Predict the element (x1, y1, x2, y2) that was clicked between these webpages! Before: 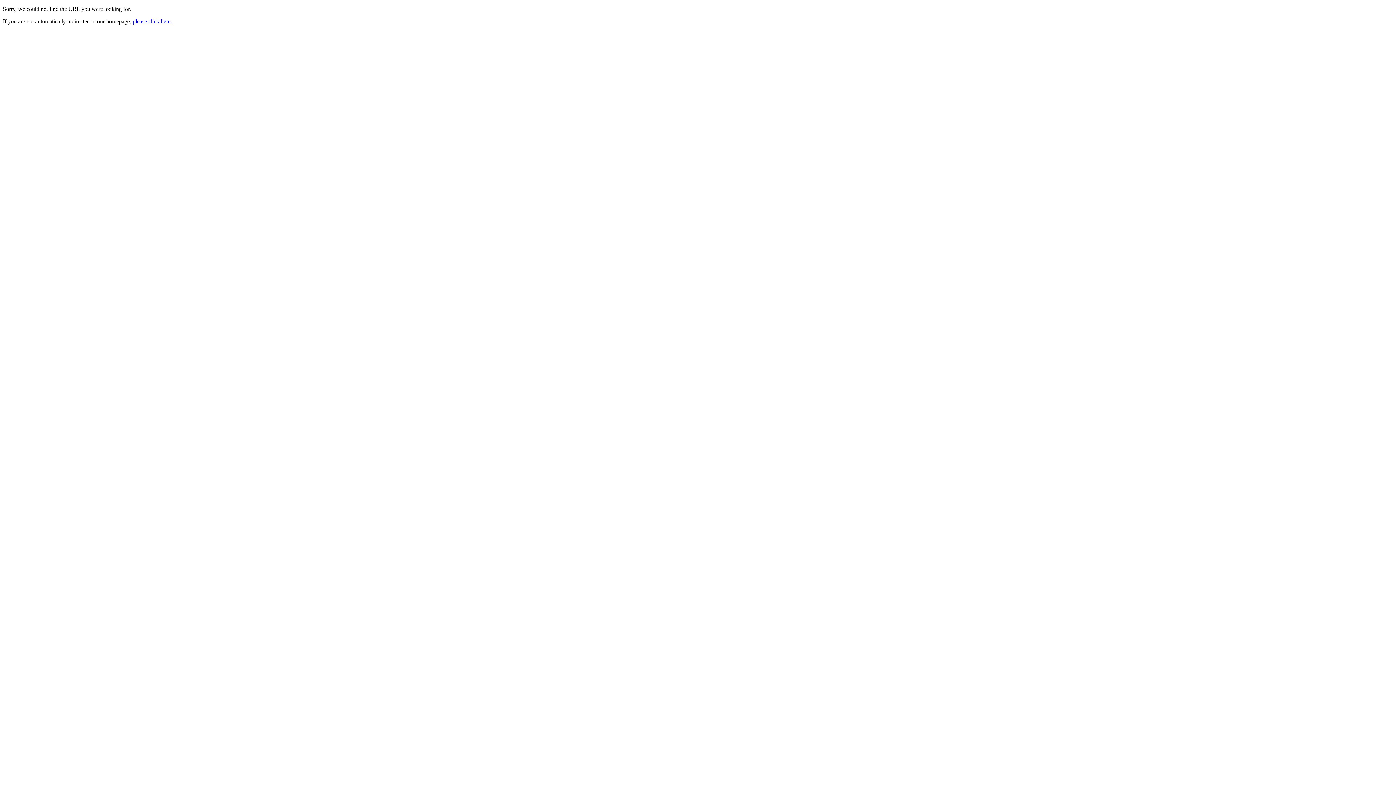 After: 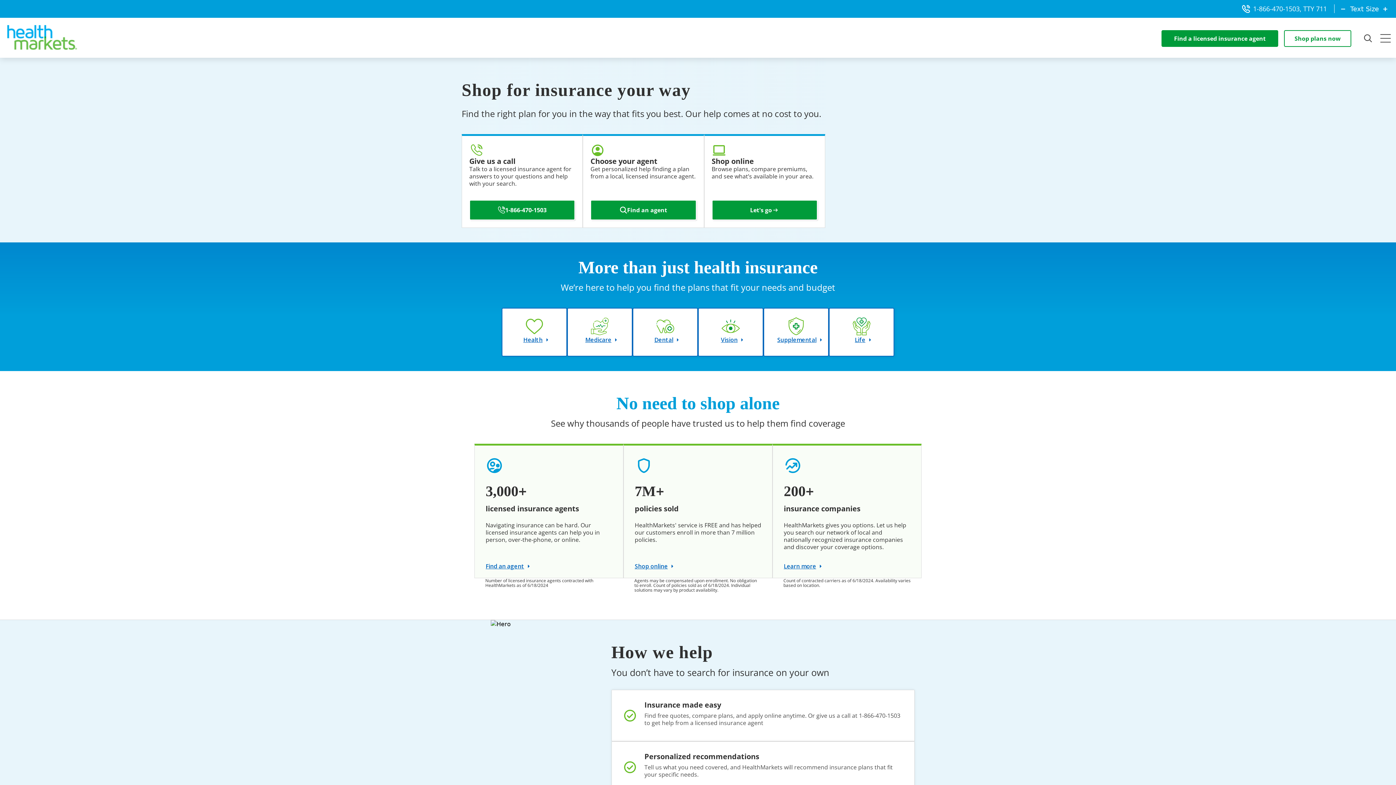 Action: bbox: (132, 18, 172, 24) label: please click here.